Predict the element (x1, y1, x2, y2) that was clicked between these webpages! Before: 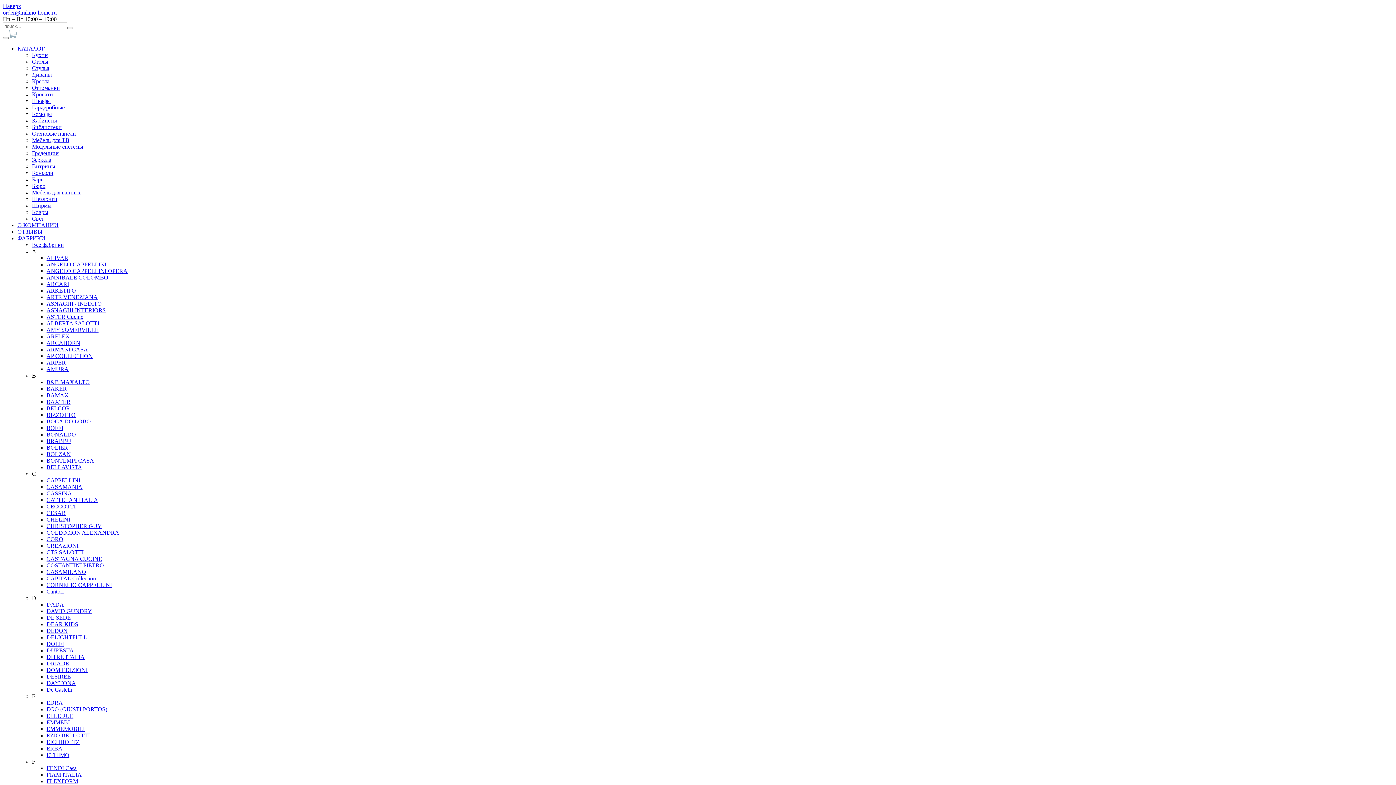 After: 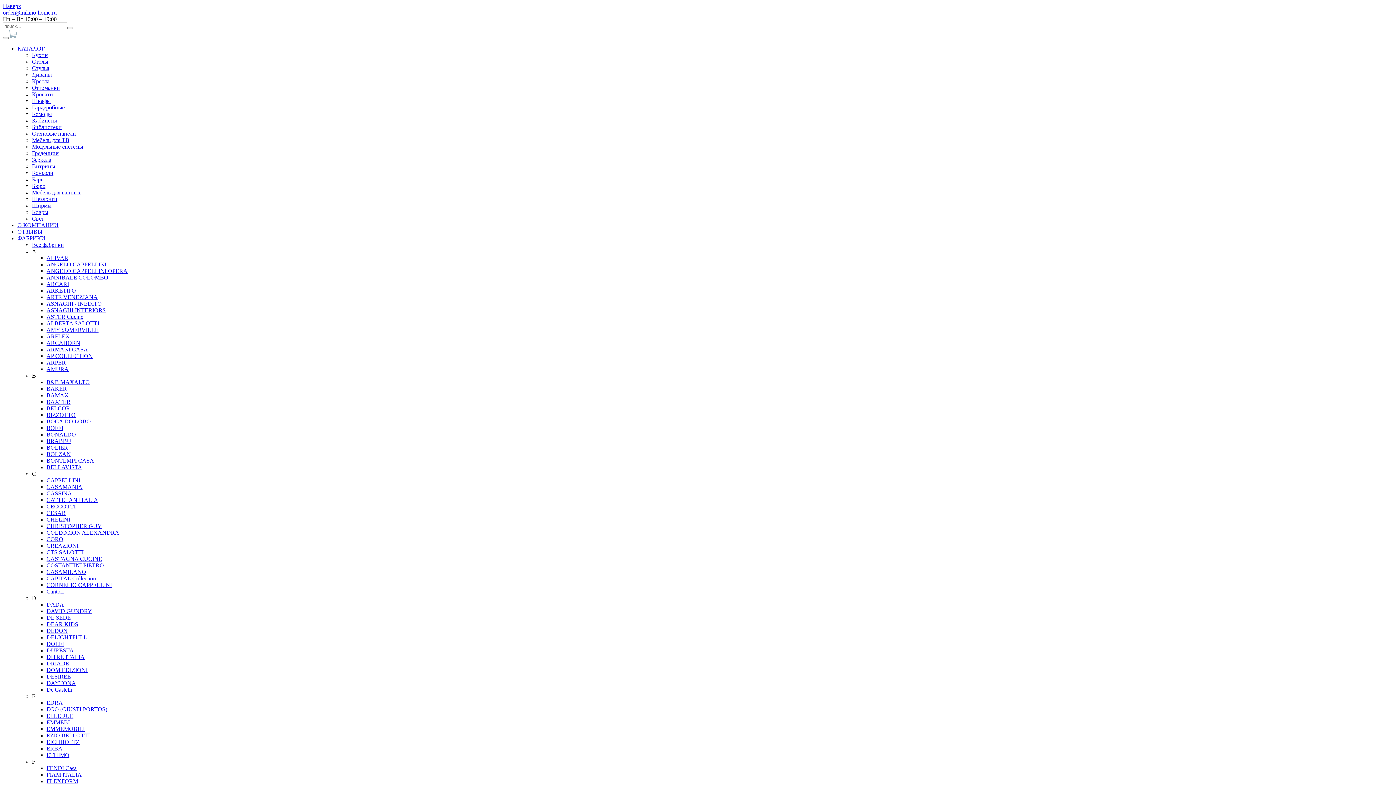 Action: bbox: (32, 169, 53, 176) label: Консоли